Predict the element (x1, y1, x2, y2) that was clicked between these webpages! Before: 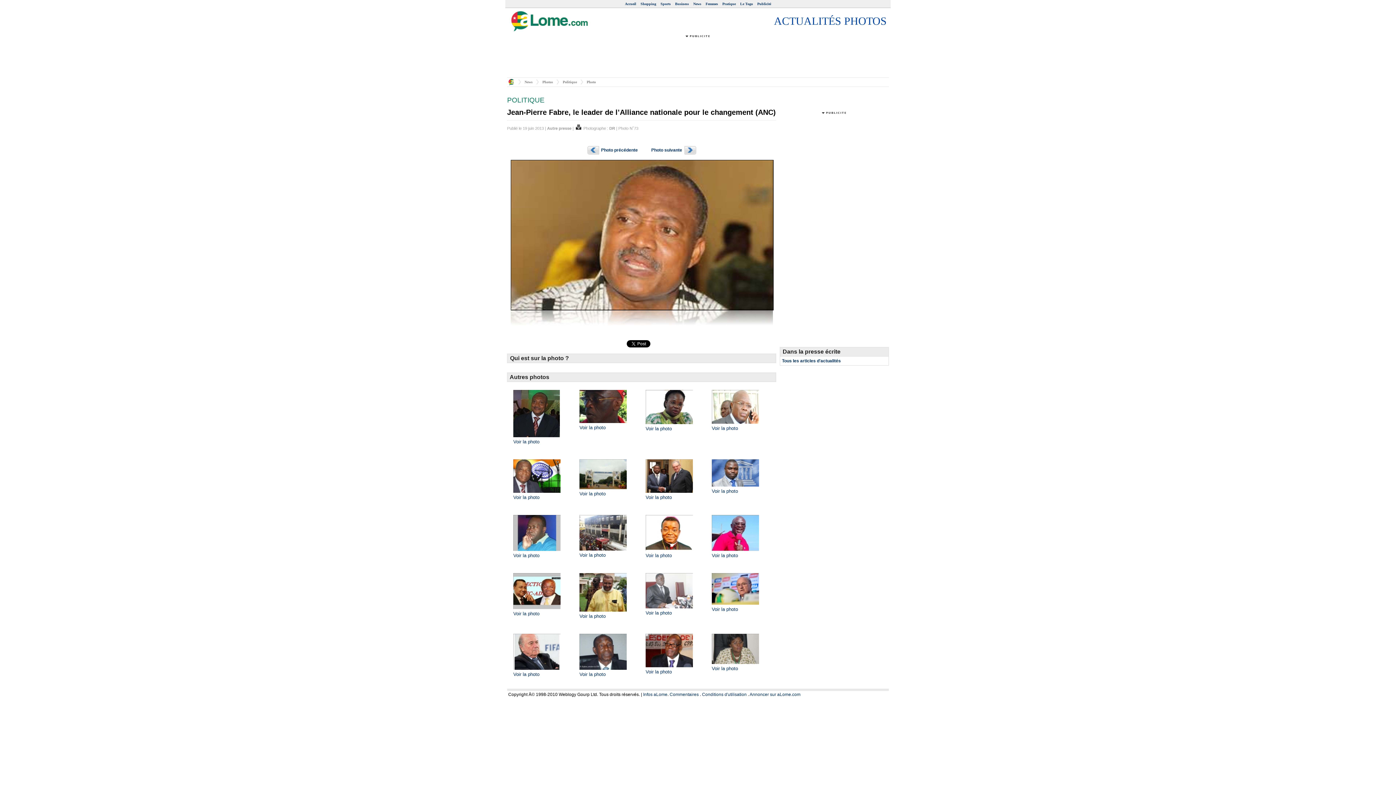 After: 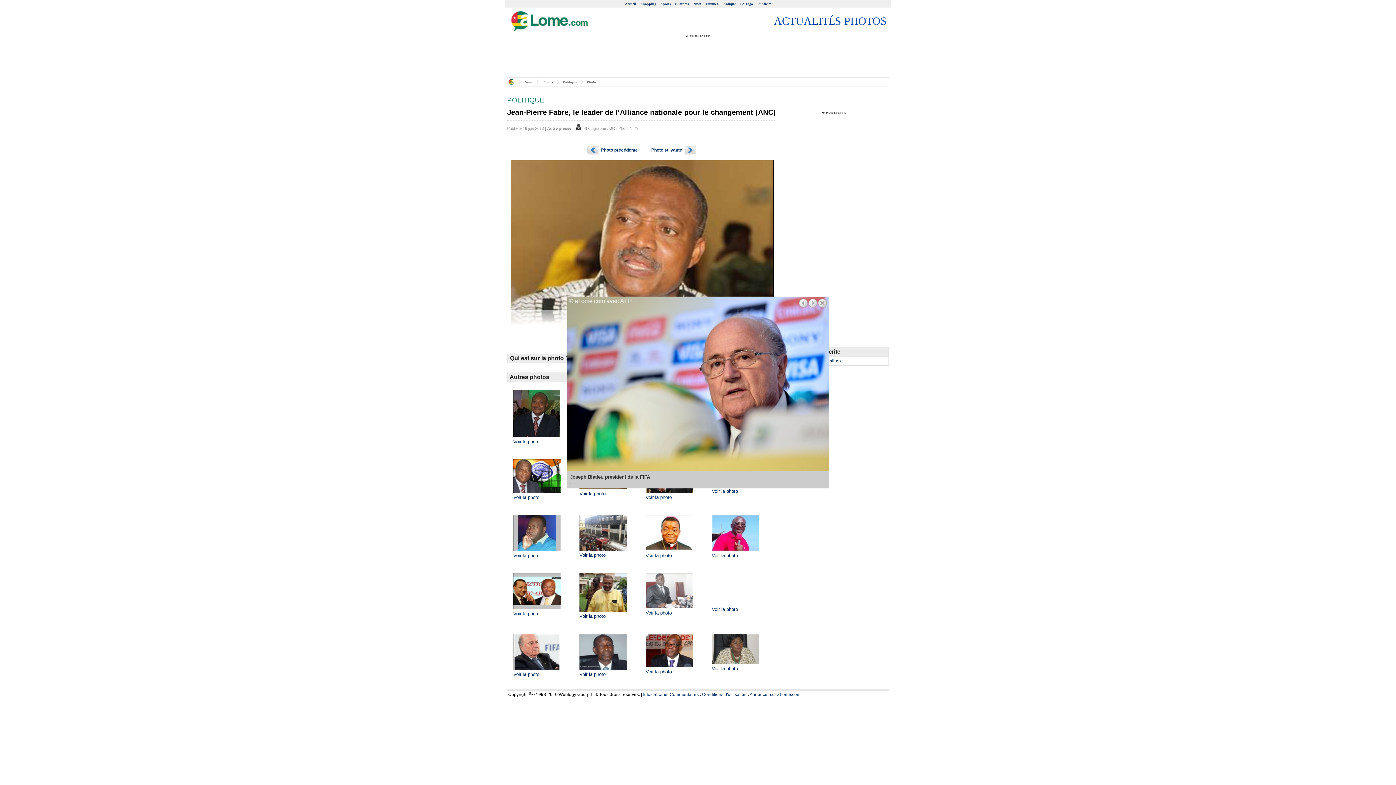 Action: bbox: (712, 602, 759, 608)